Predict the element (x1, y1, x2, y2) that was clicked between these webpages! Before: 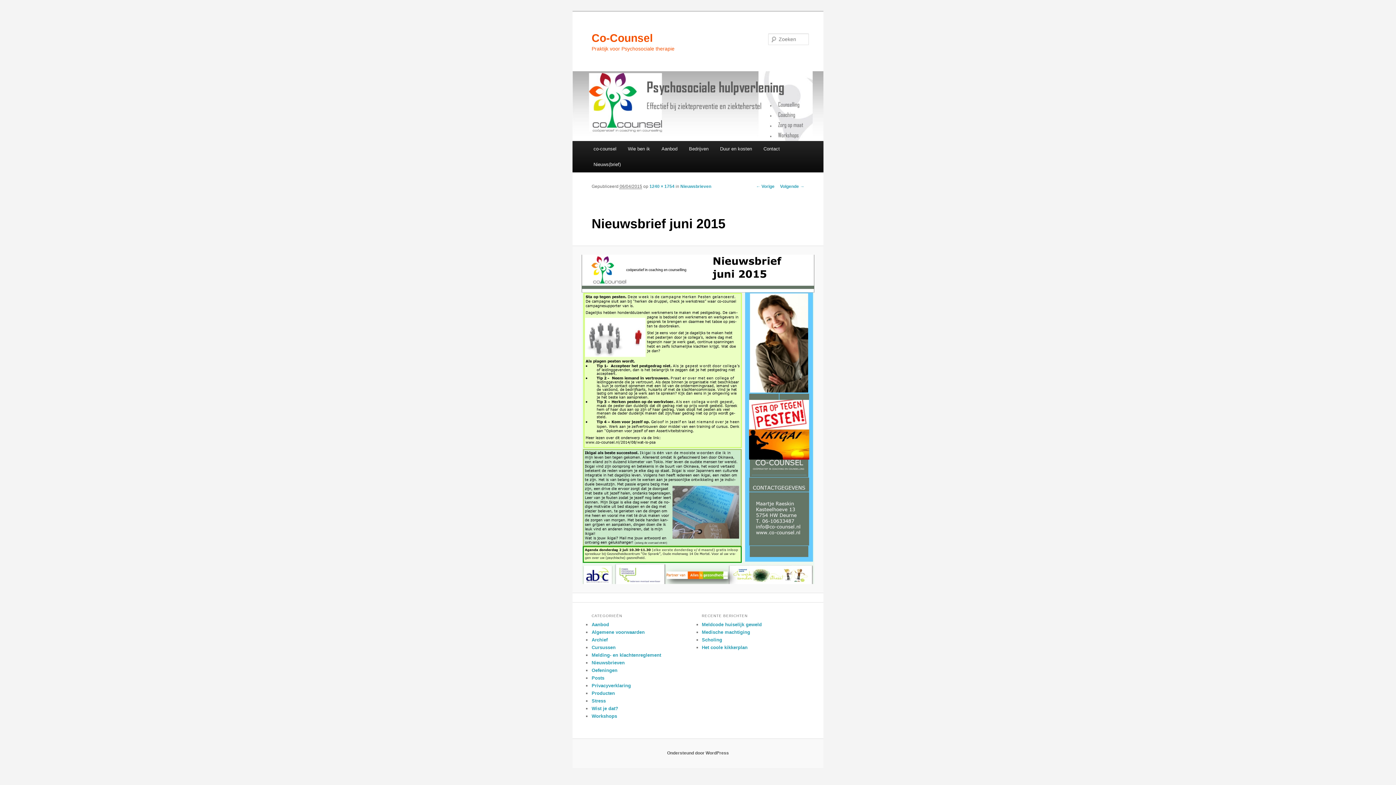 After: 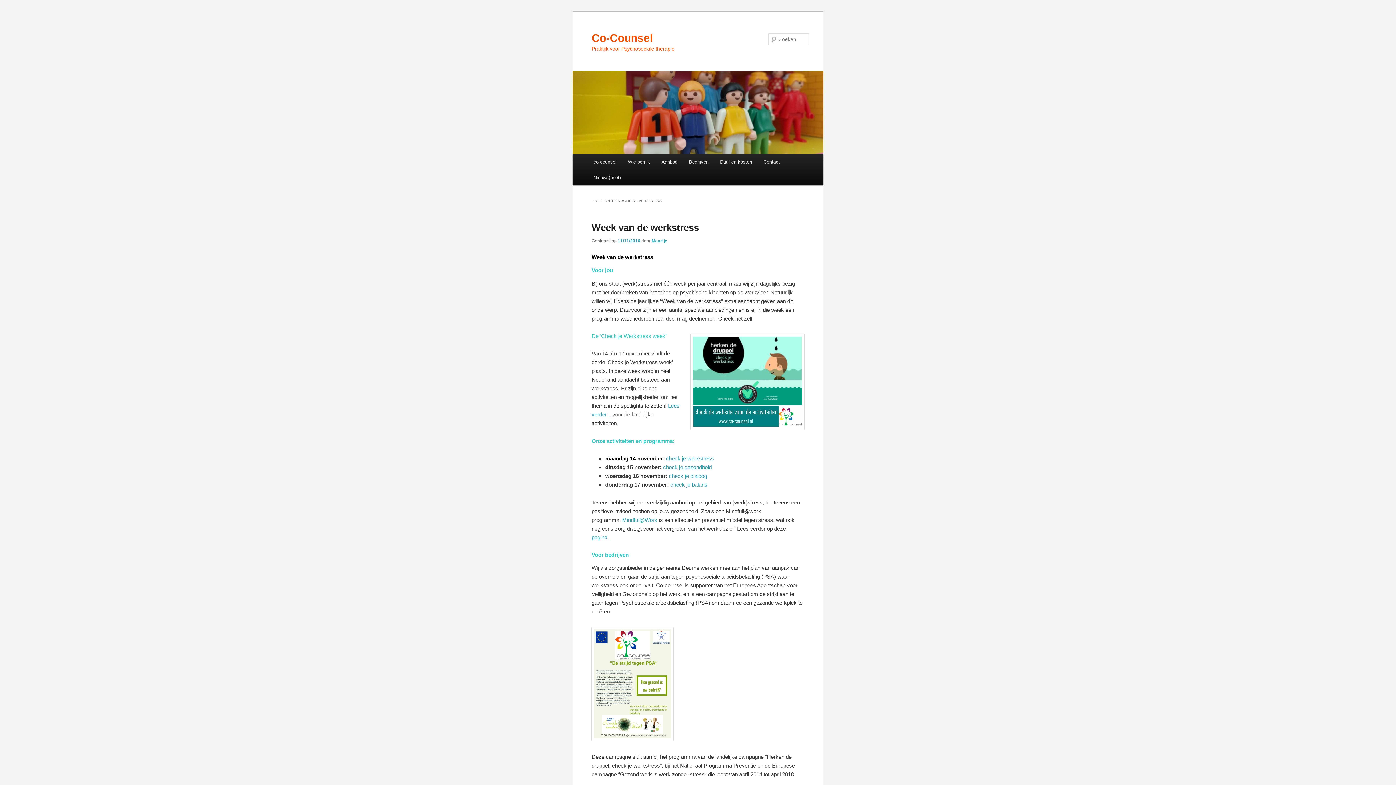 Action: label: Stress bbox: (591, 698, 605, 704)